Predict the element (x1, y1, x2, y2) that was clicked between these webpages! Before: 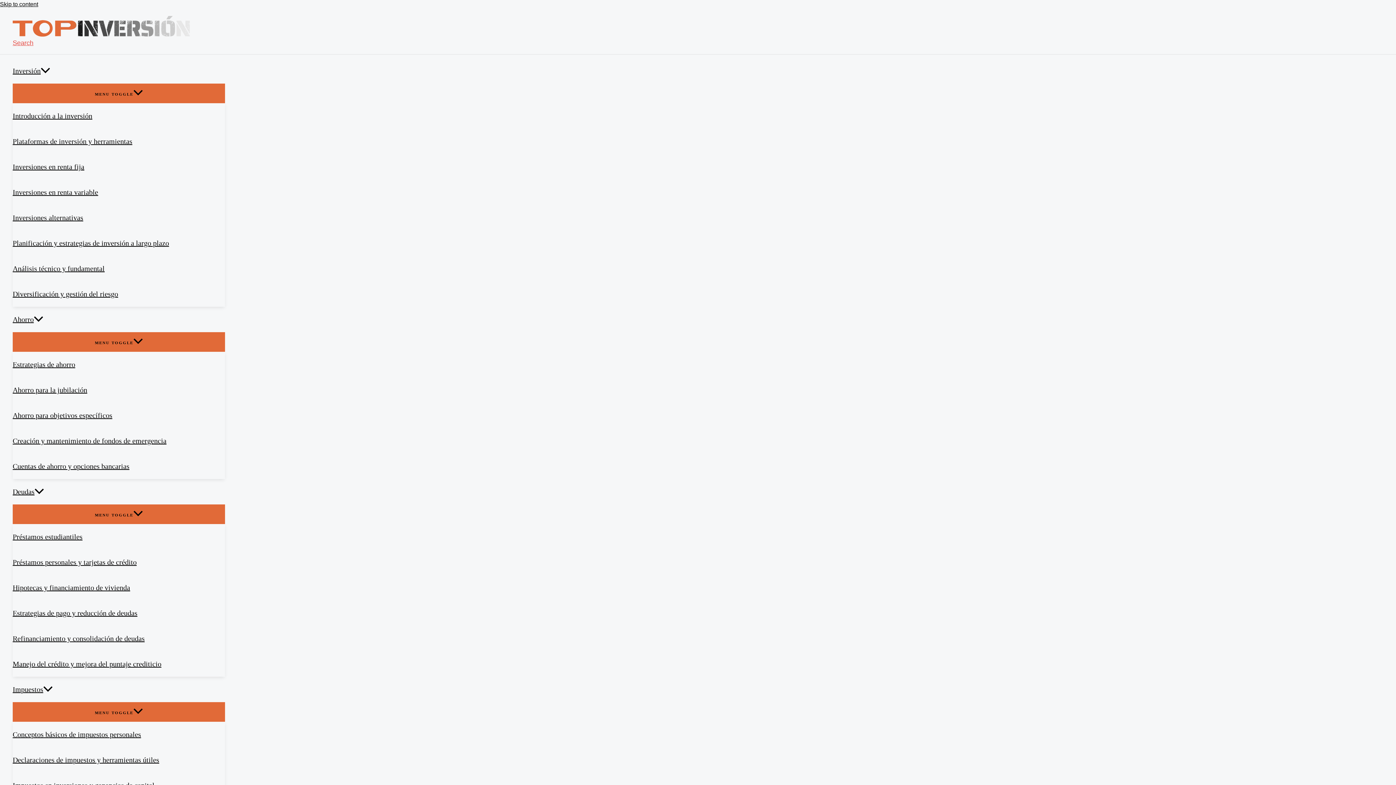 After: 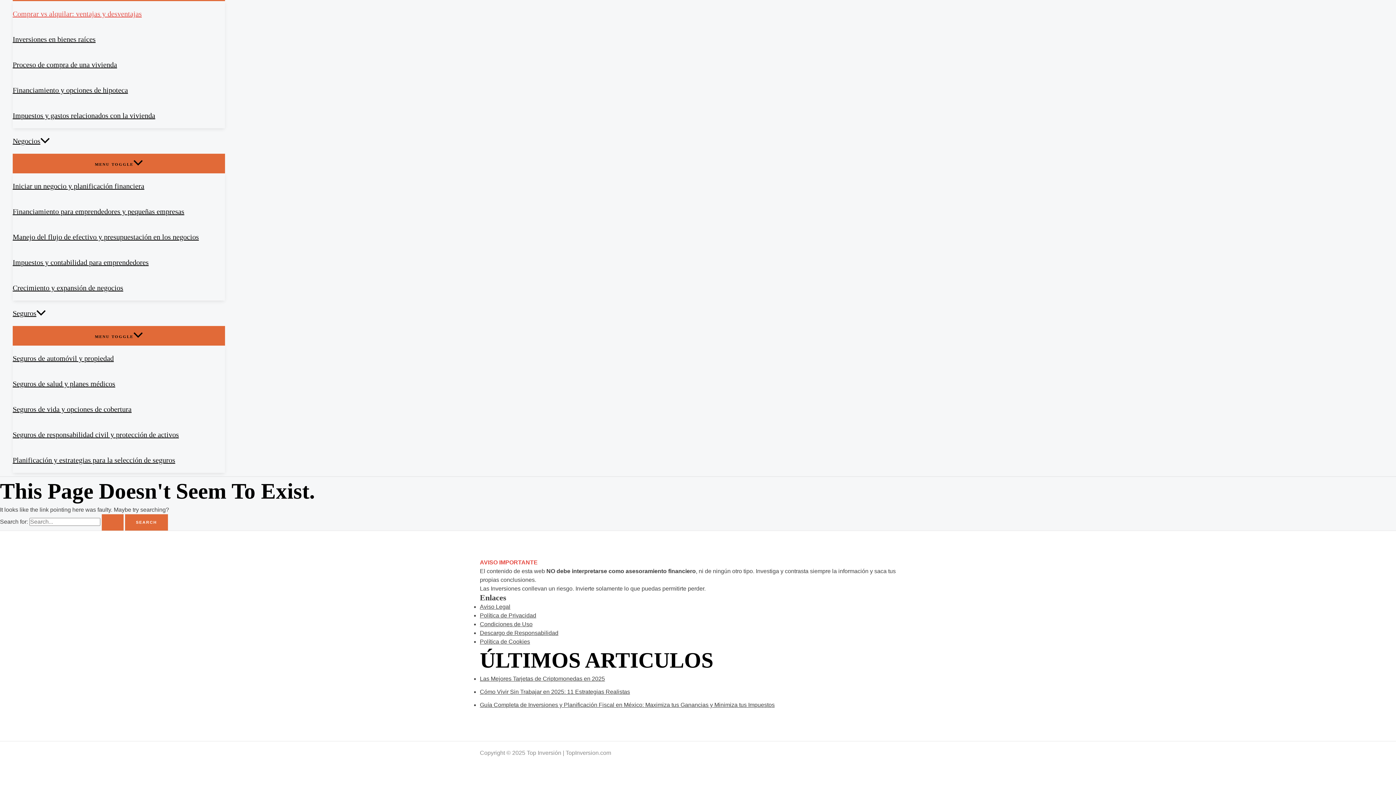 Action: label: Skip to content bbox: (0, 1, 38, 7)